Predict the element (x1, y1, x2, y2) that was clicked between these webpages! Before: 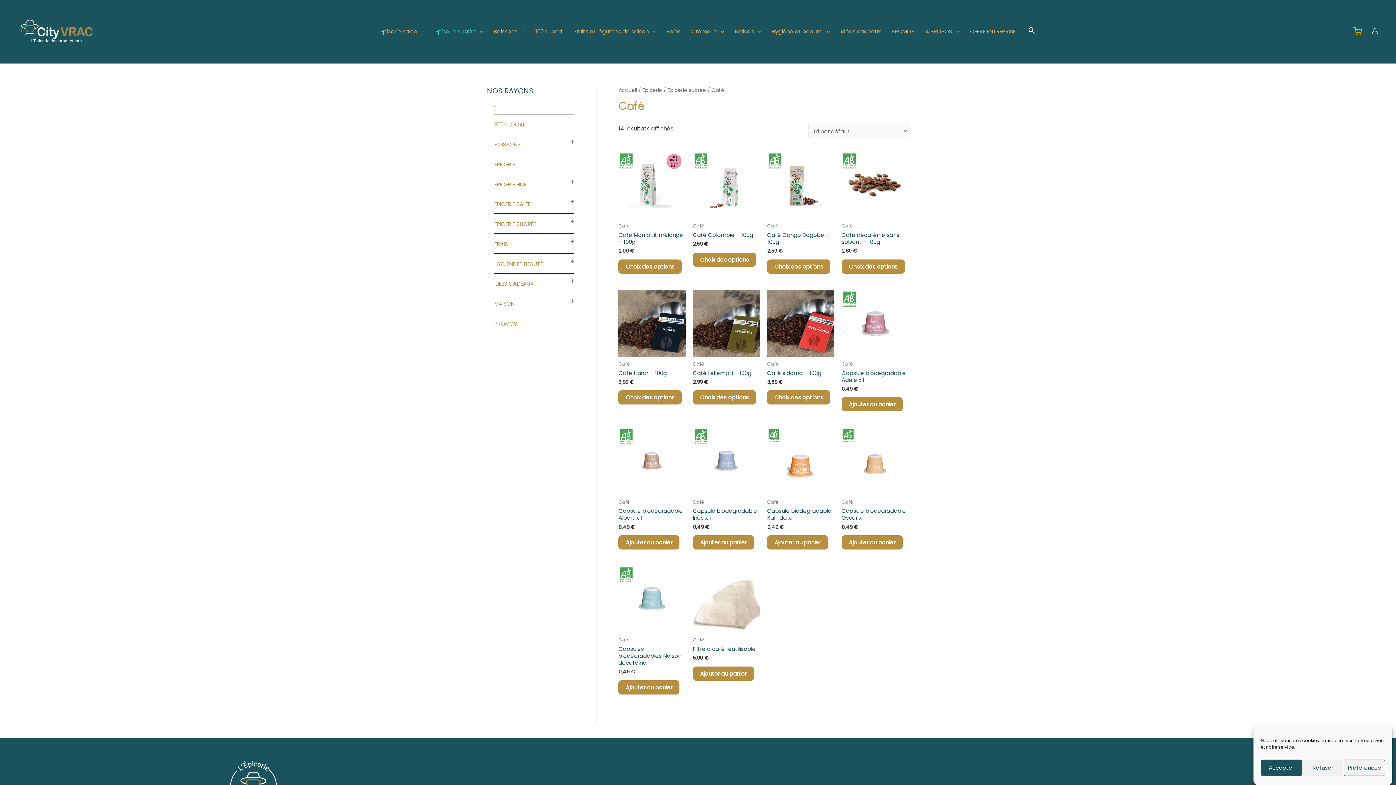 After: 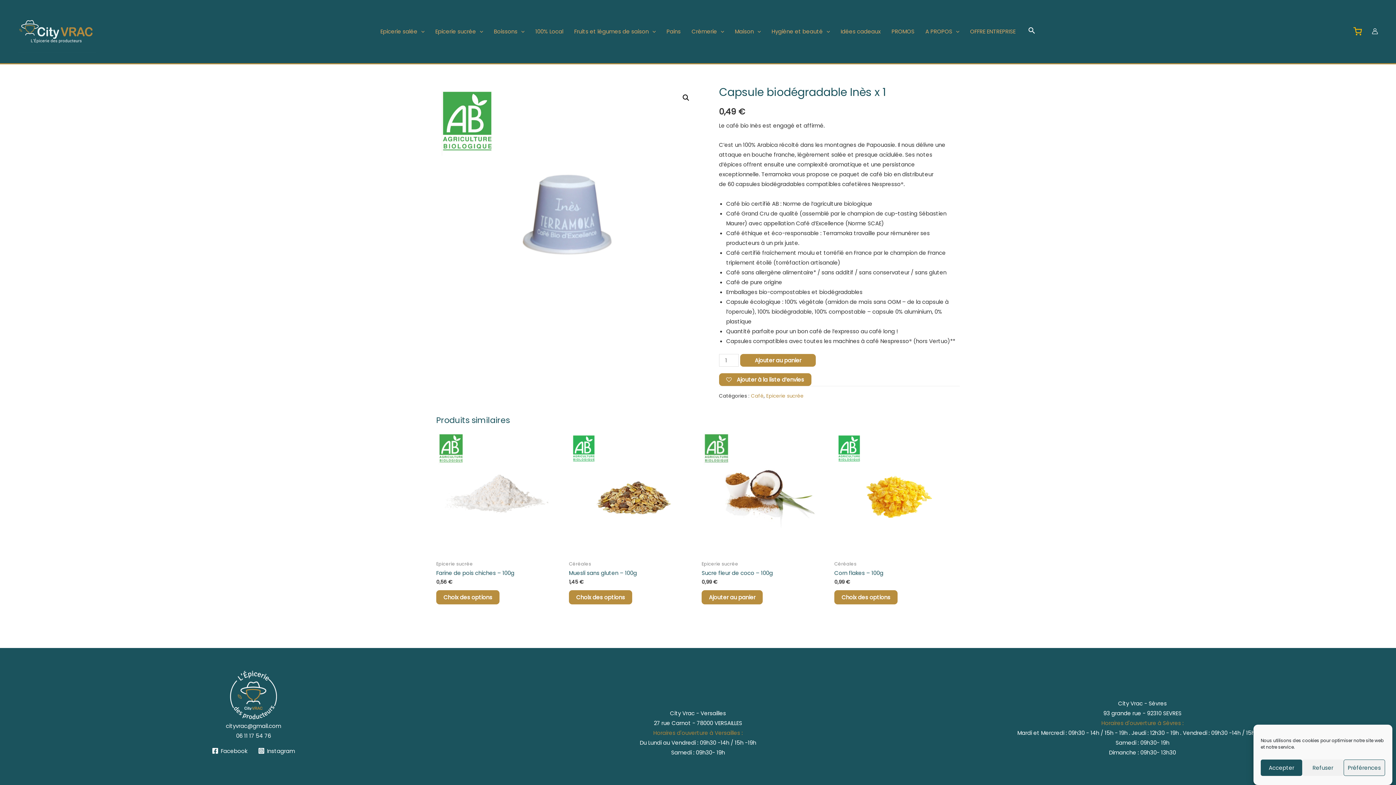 Action: bbox: (693, 428, 760, 495)